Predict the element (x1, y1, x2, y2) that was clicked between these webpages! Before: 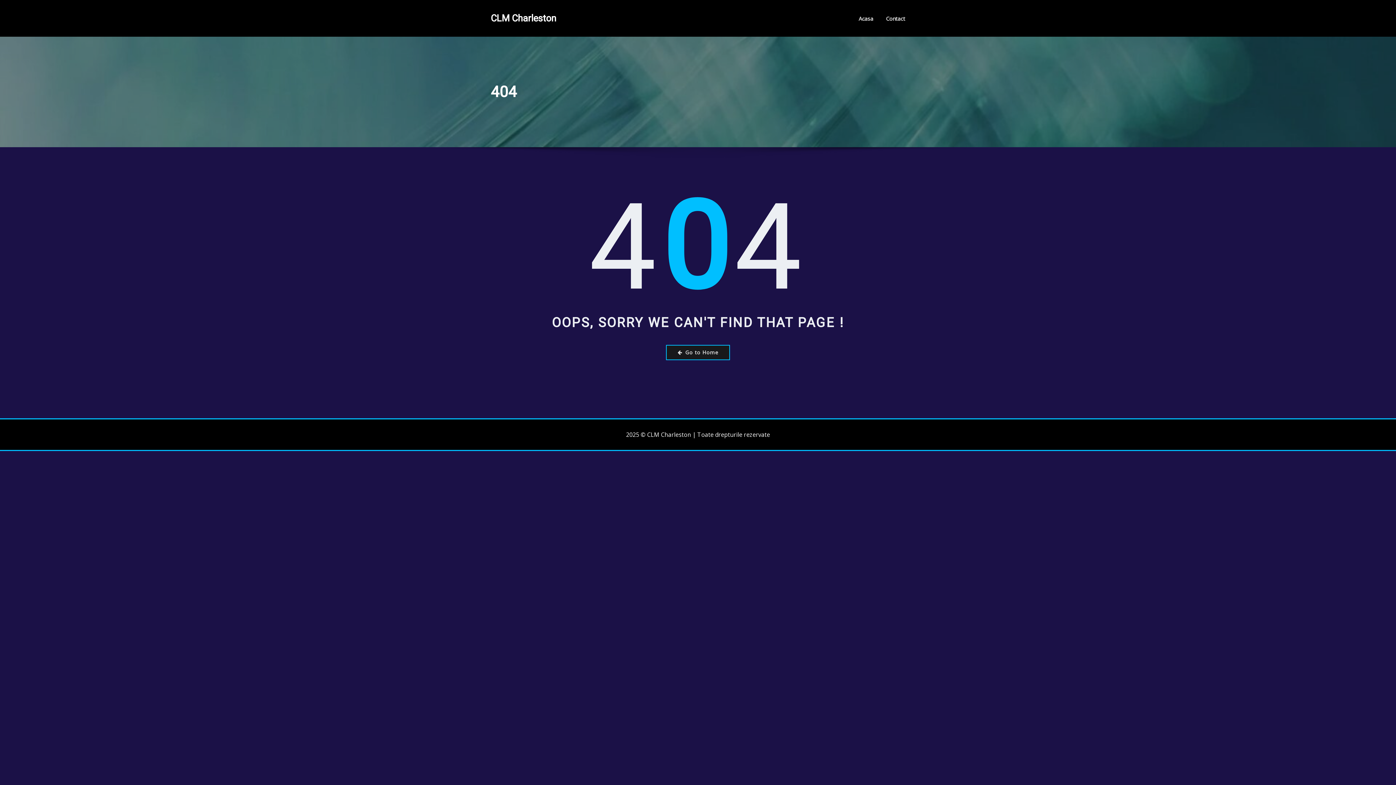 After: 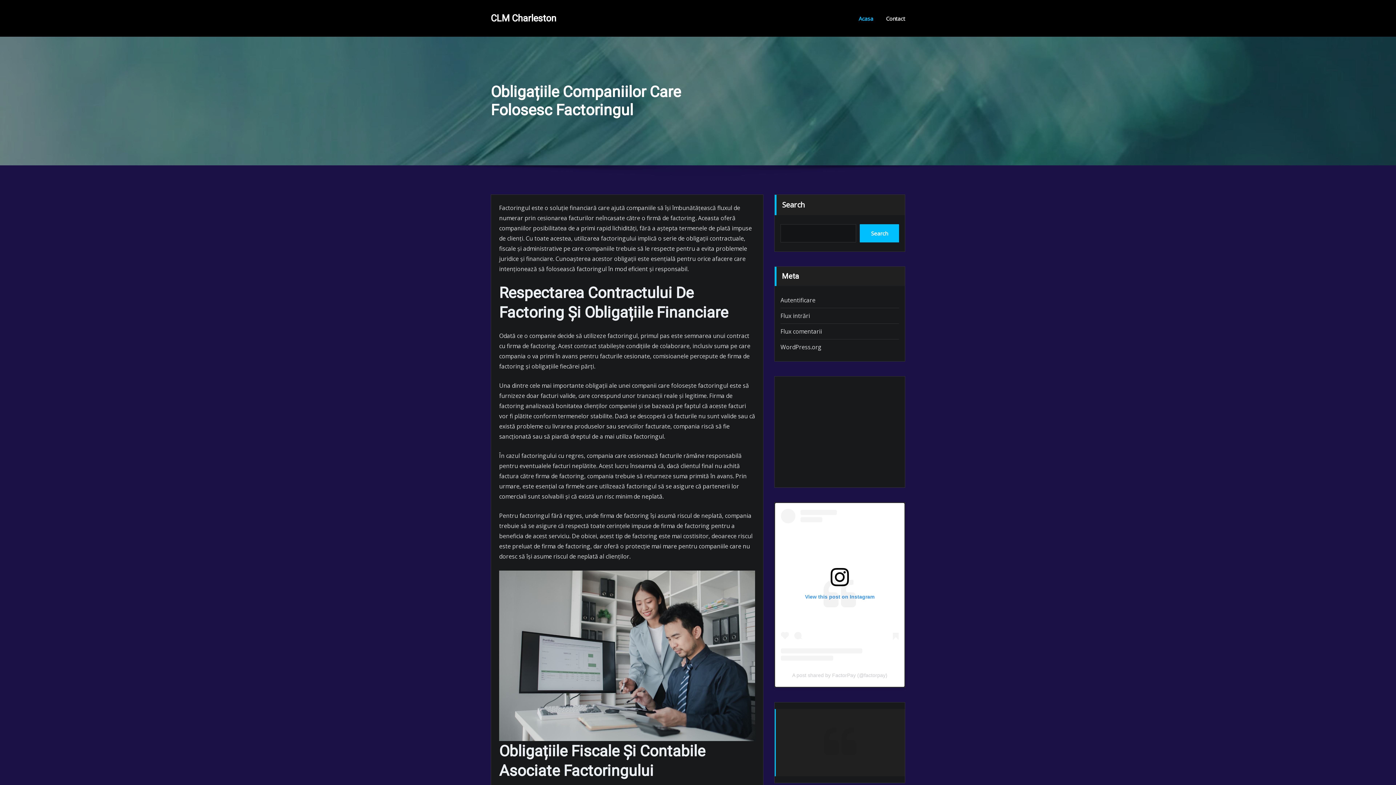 Action: label: CLM Charleston bbox: (490, 12, 556, 23)